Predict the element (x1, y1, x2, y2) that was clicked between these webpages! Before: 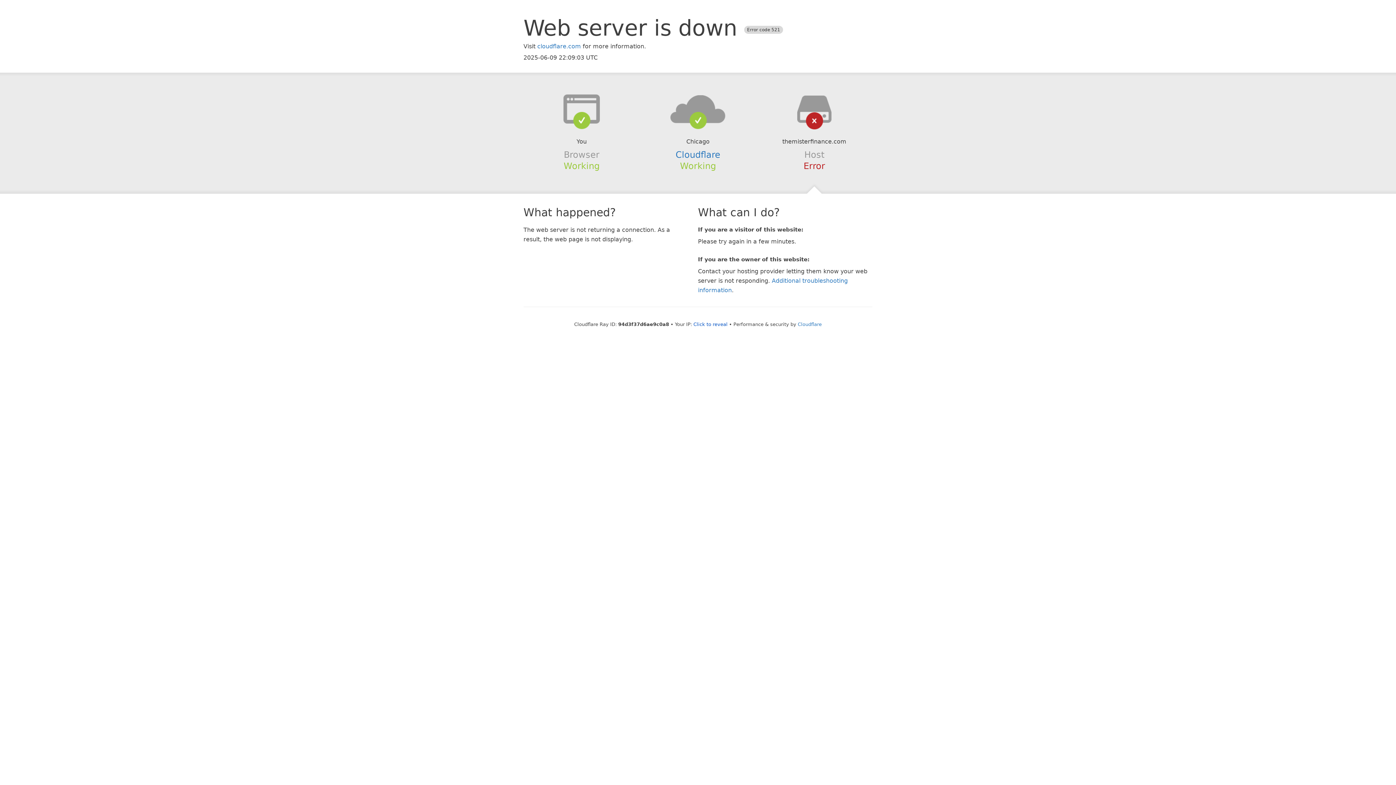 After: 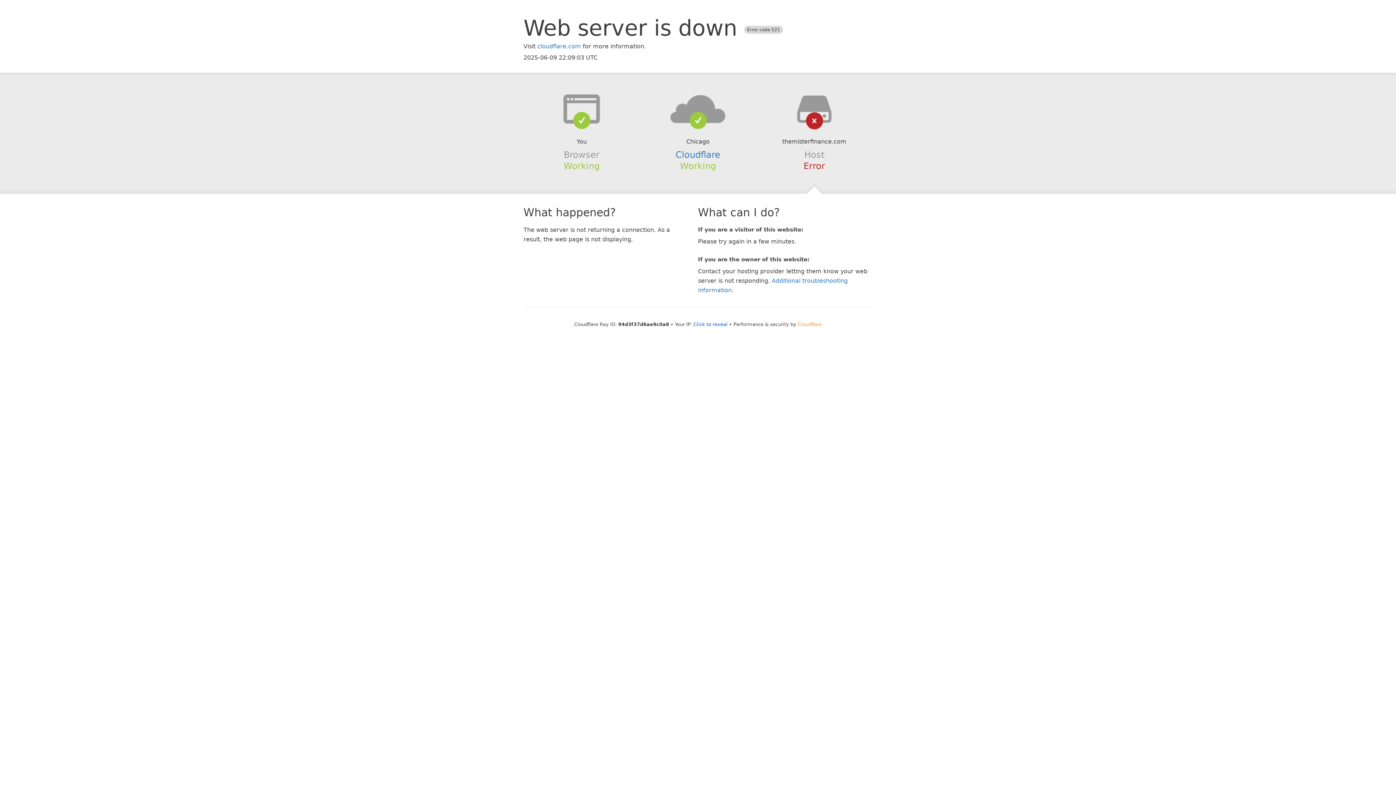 Action: label: Cloudflare bbox: (798, 321, 822, 327)